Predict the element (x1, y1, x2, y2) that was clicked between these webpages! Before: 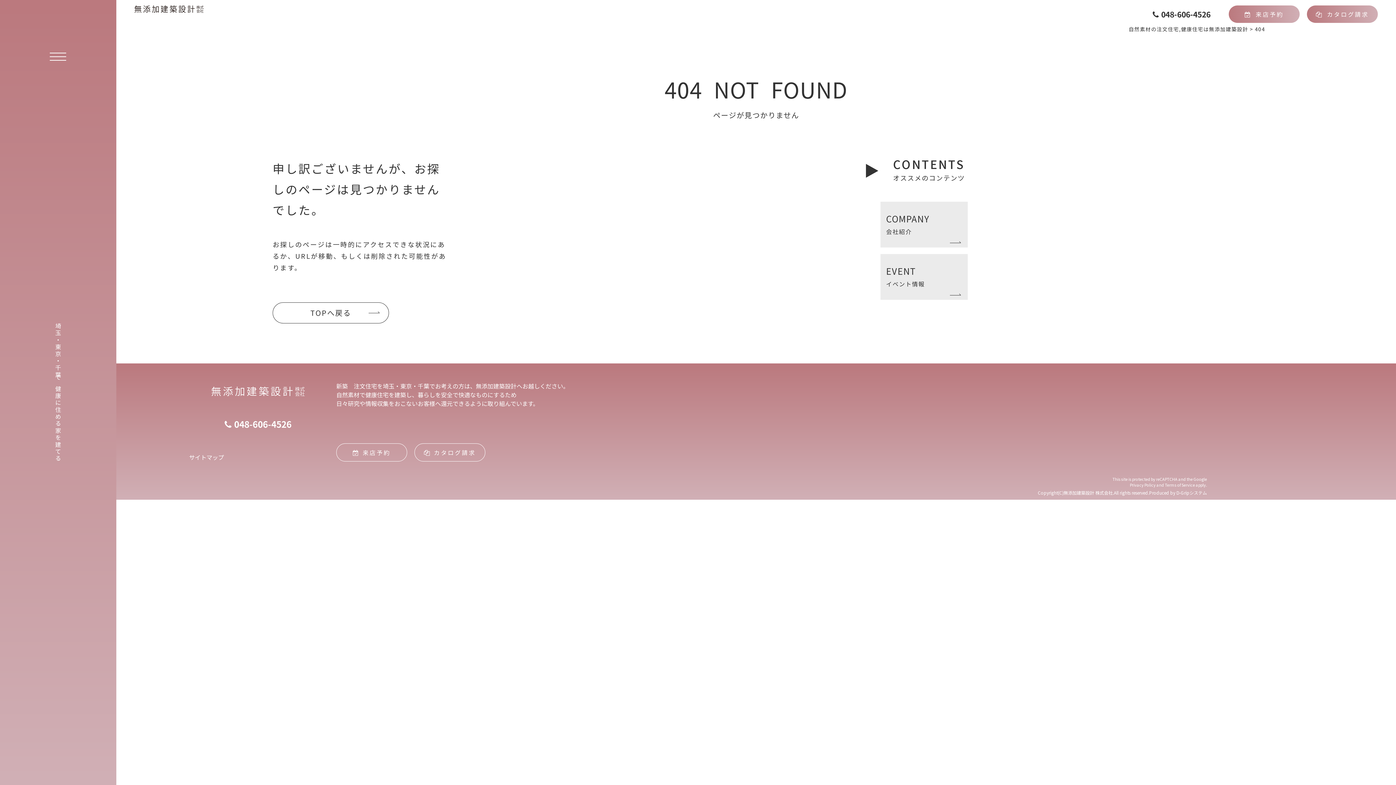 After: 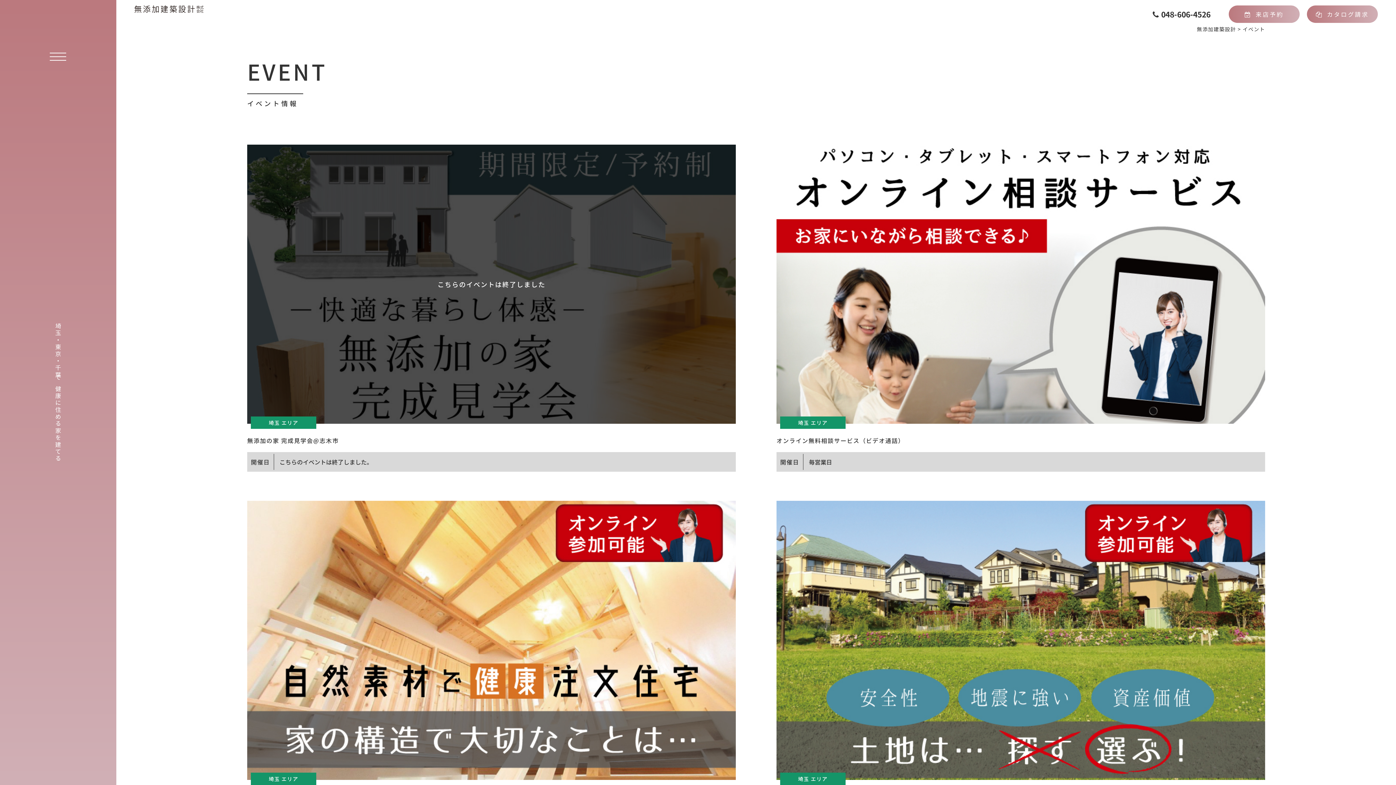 Action: bbox: (880, 254, 968, 300) label: EVENT

イベント情報